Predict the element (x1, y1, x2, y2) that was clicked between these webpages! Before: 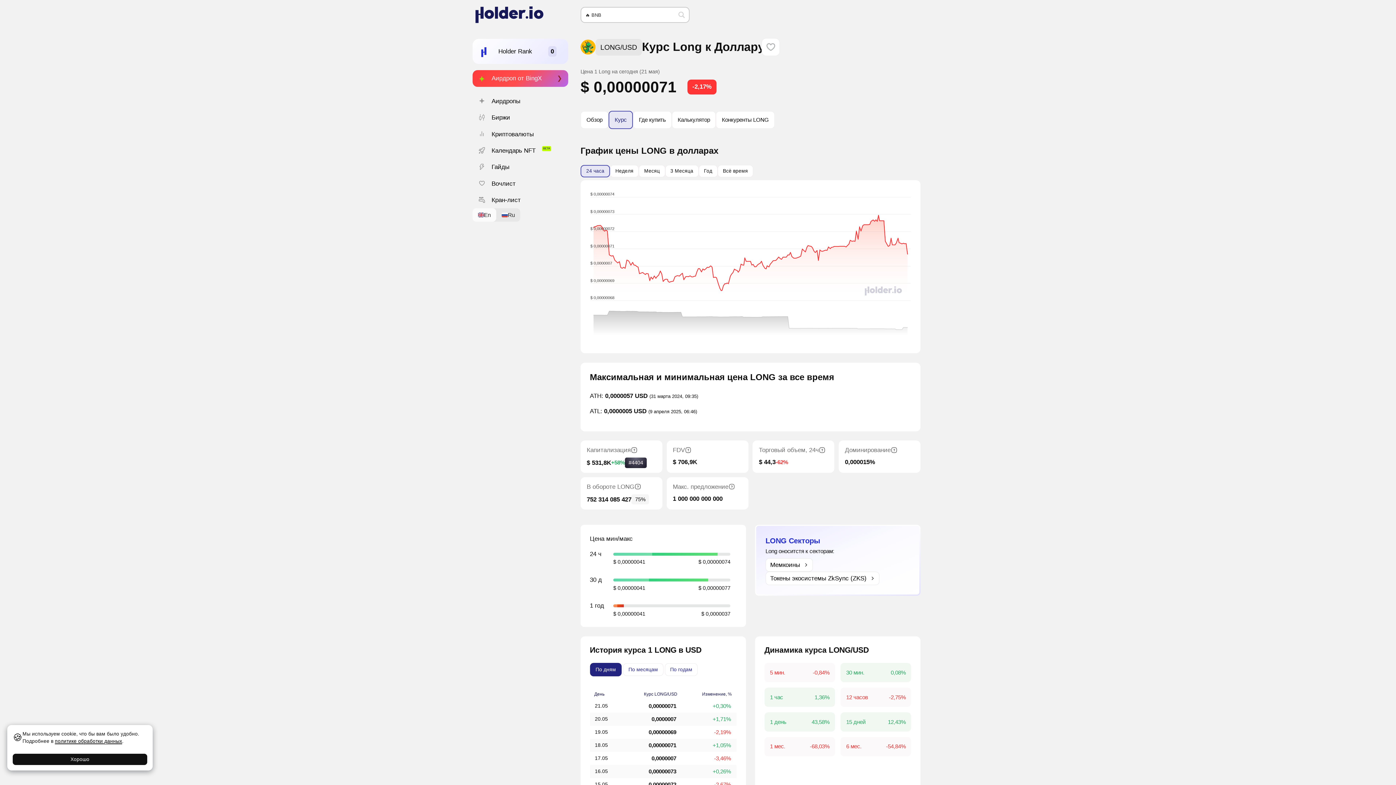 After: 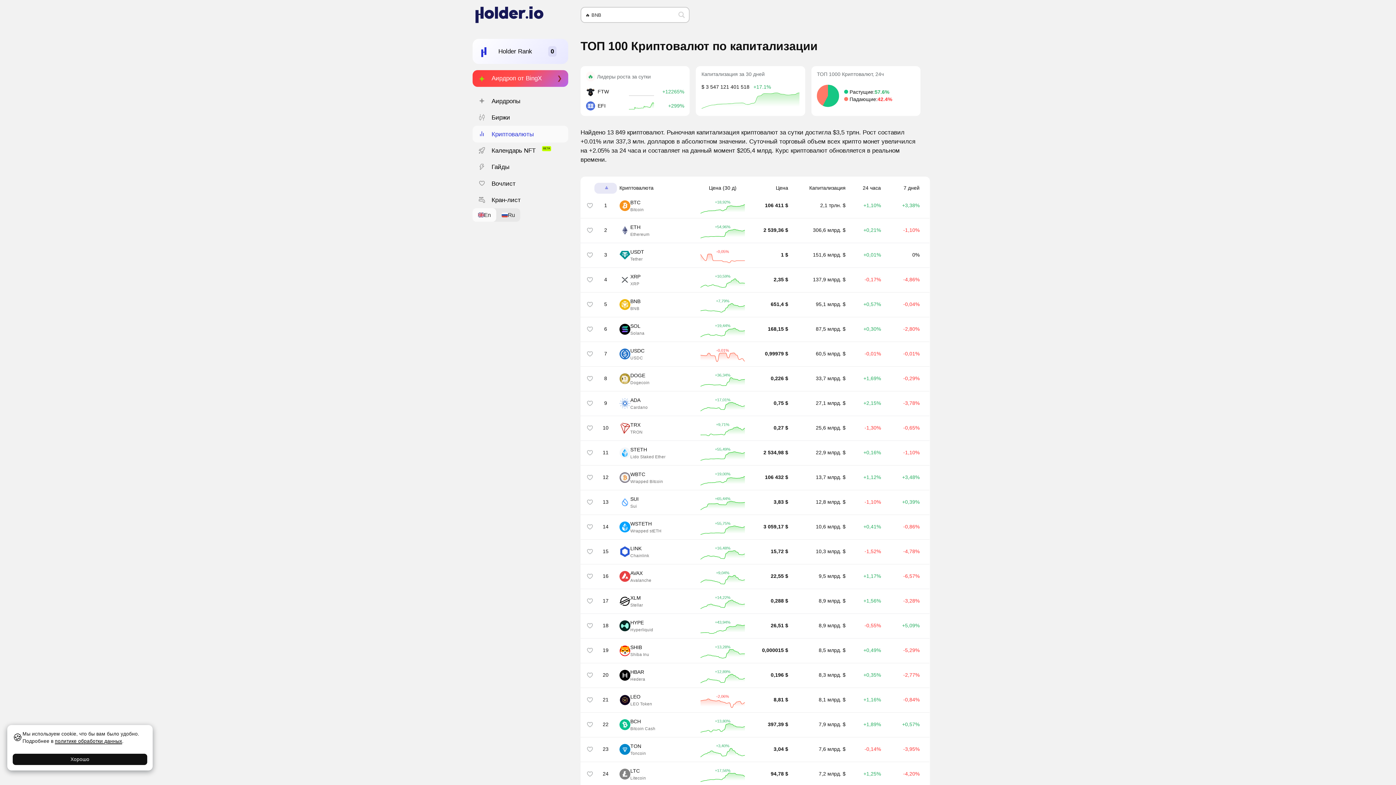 Action: label: Криптовалюты bbox: (472, 125, 568, 142)